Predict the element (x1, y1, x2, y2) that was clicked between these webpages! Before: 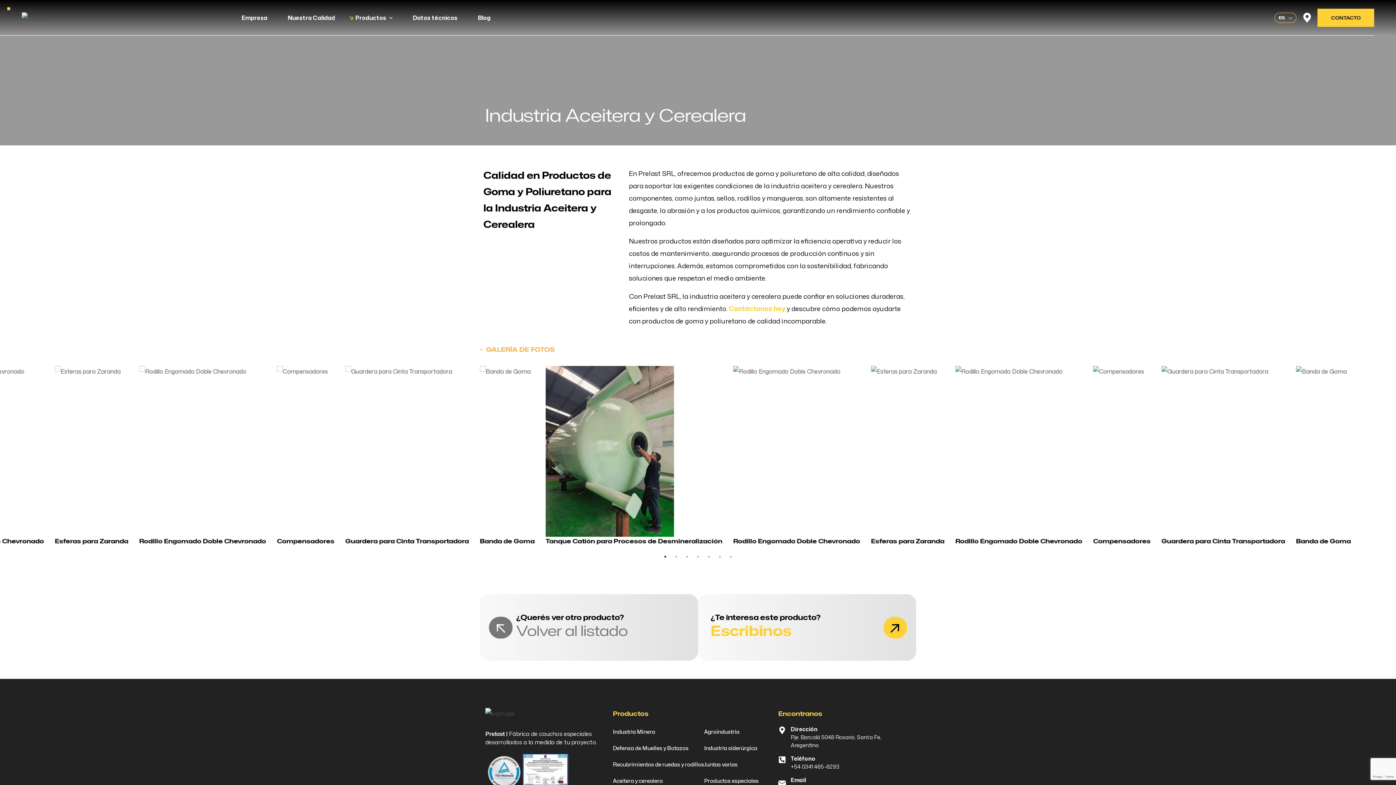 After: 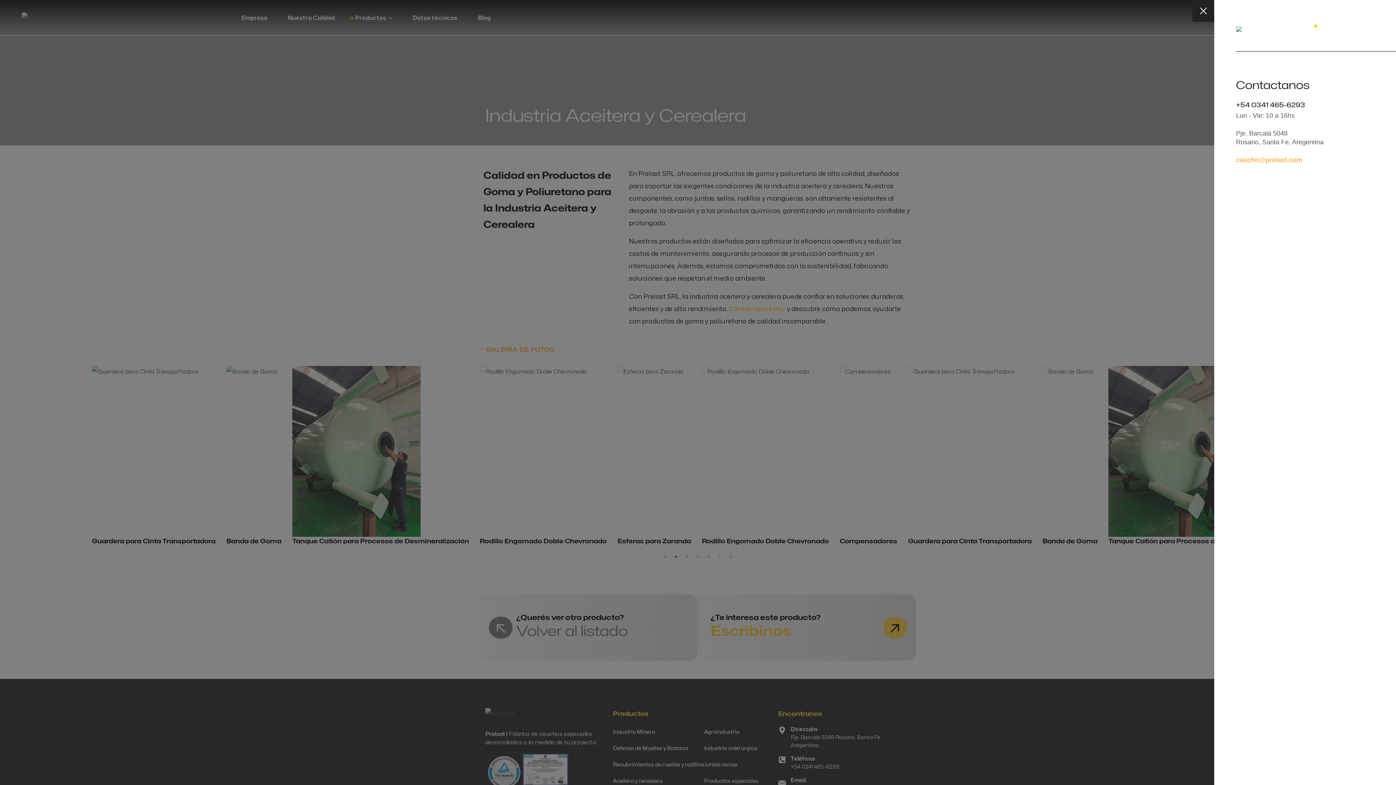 Action: bbox: (1302, 12, 1312, 22)